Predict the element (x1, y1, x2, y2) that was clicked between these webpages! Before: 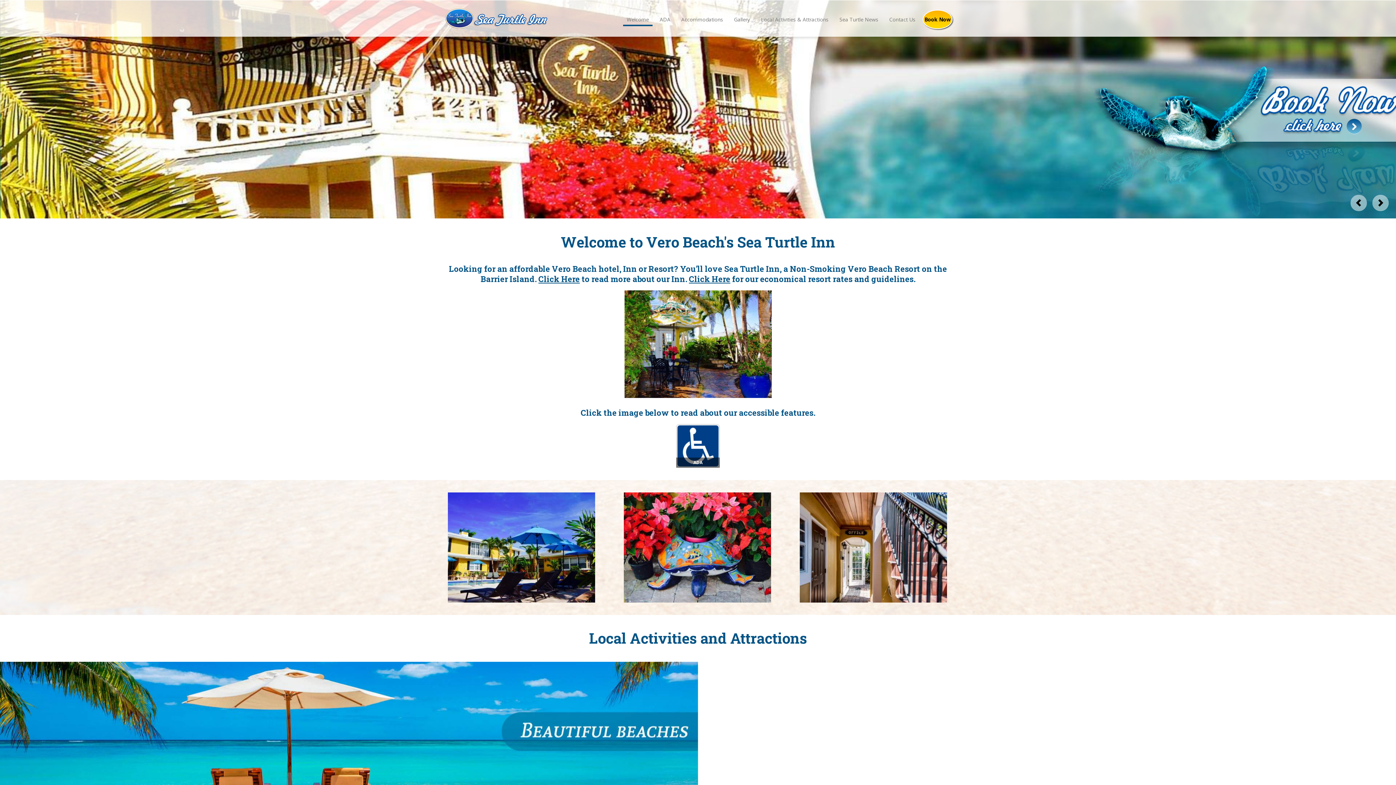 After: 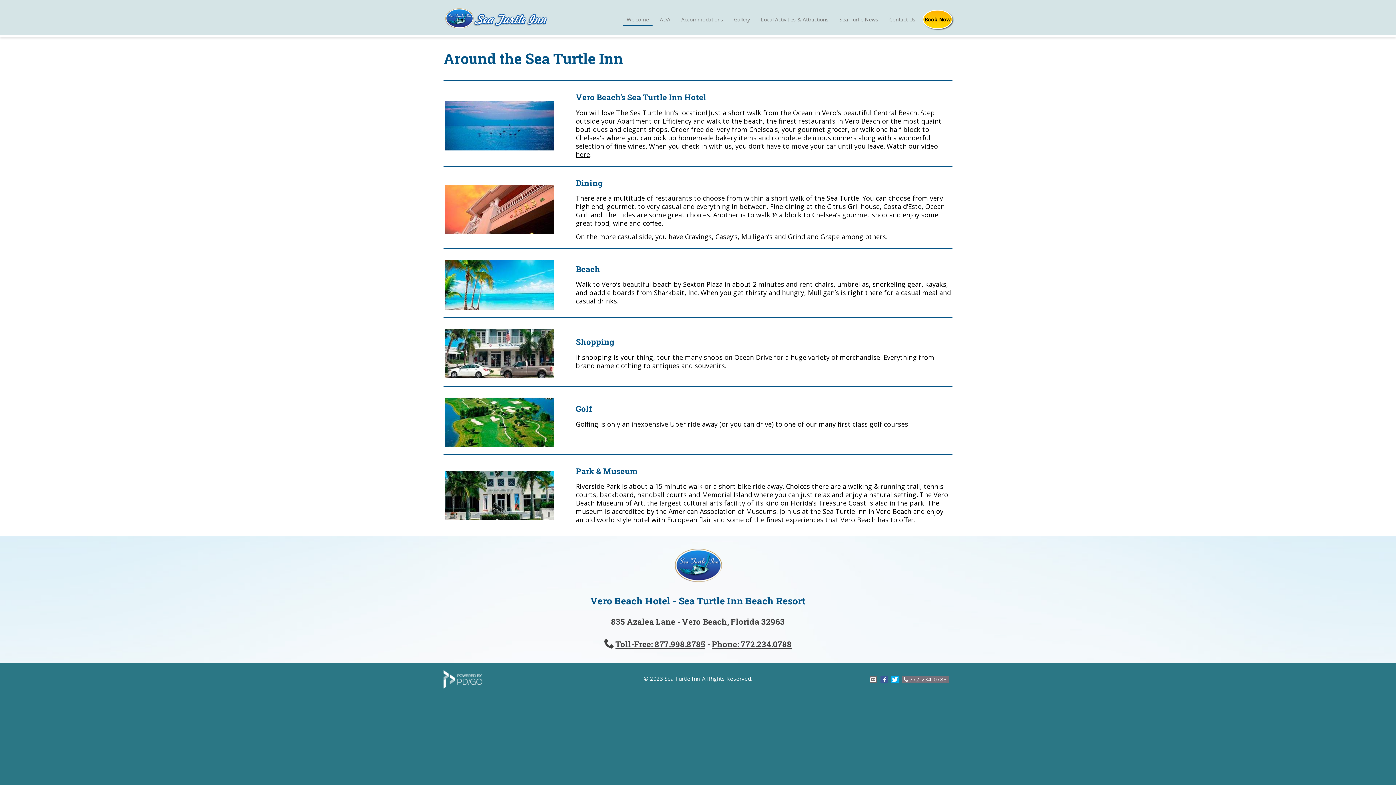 Action: label: Click Here bbox: (538, 273, 580, 284)